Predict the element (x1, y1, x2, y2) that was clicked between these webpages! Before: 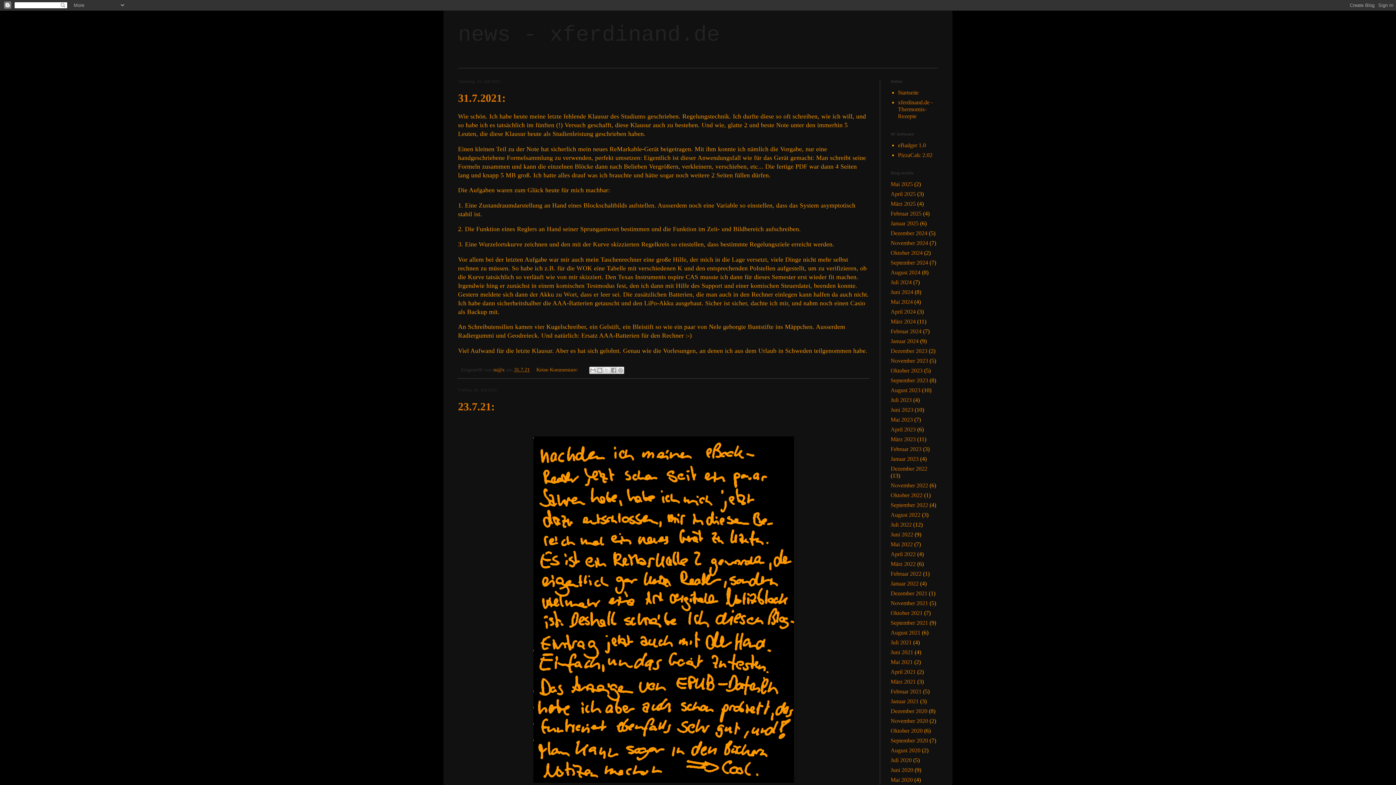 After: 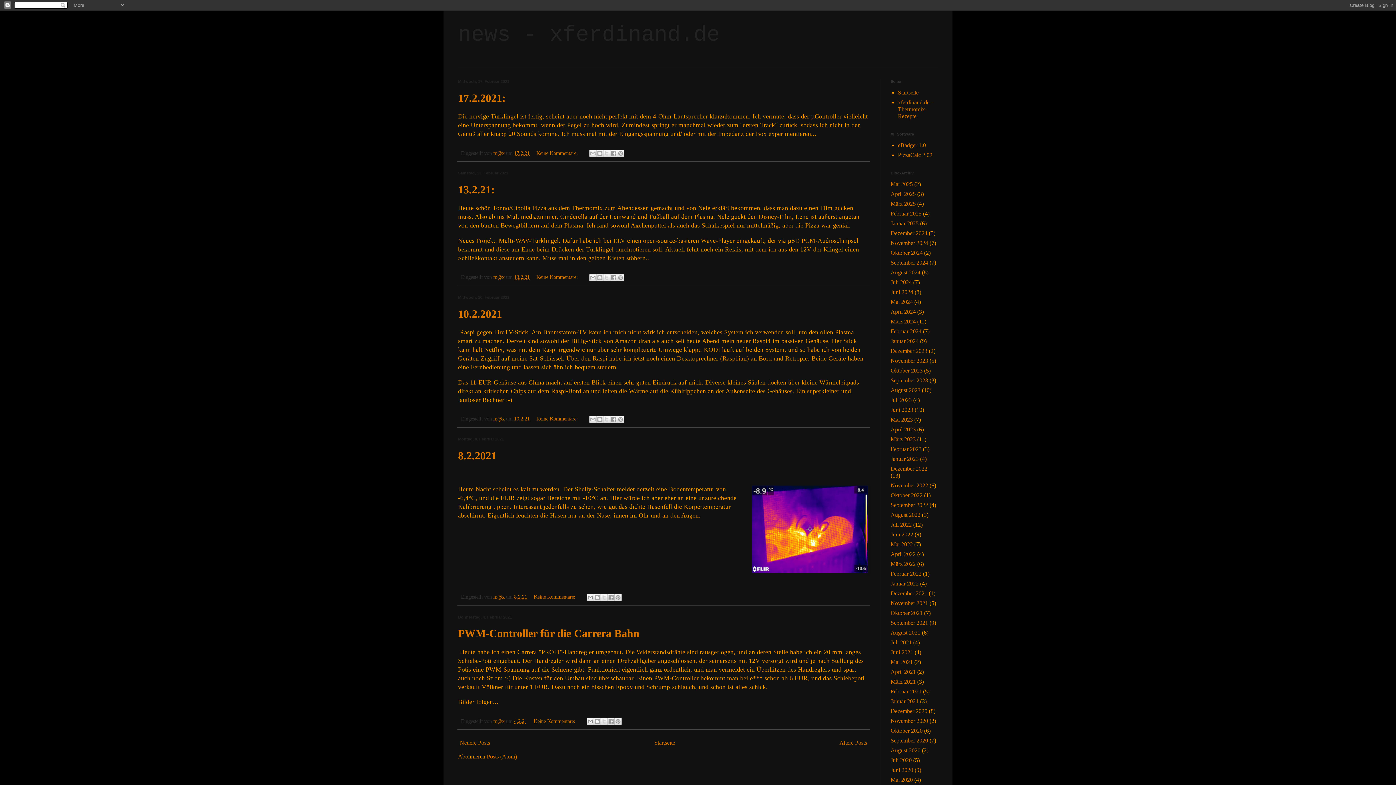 Action: bbox: (890, 688, 921, 694) label: Februar 2021